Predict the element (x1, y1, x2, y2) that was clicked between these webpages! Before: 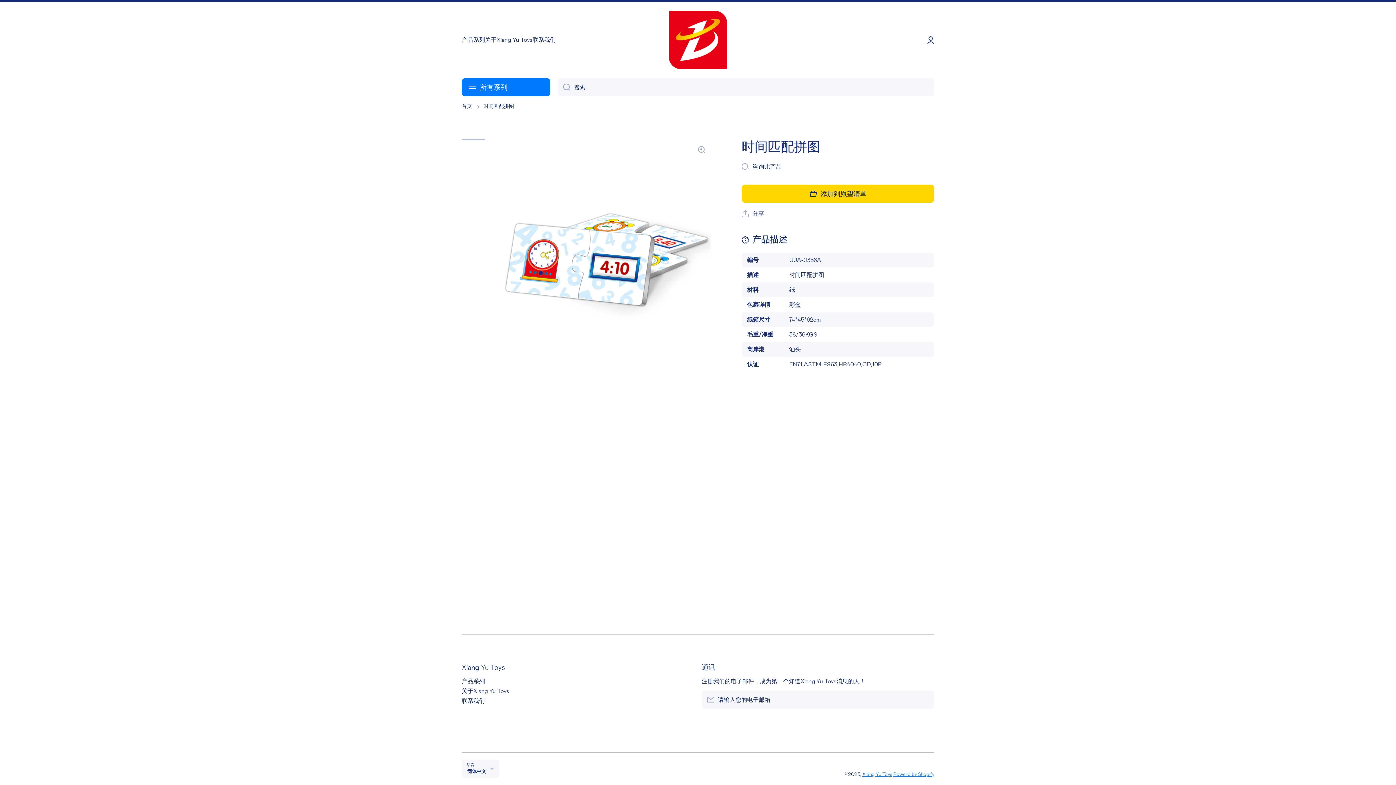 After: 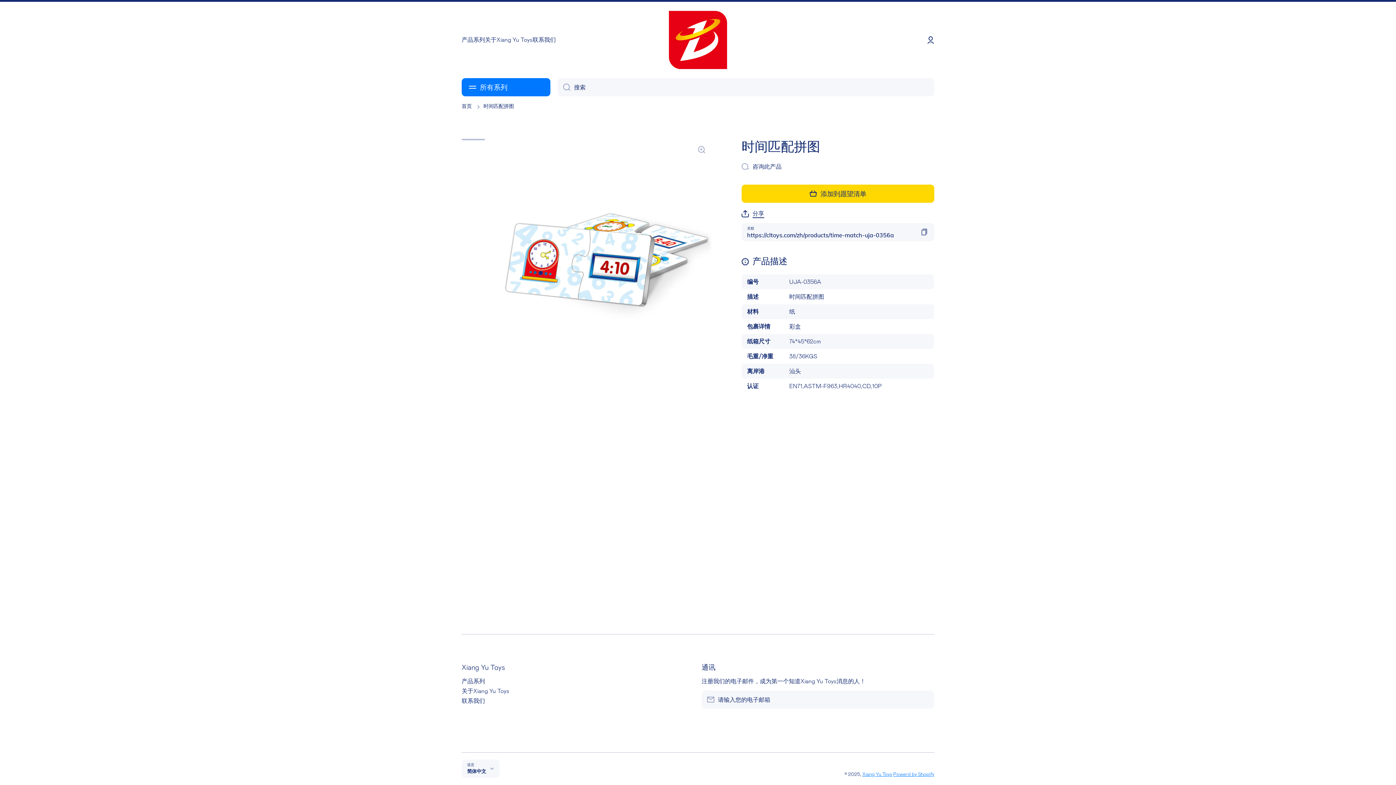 Action: bbox: (741, 210, 764, 217) label: 分享